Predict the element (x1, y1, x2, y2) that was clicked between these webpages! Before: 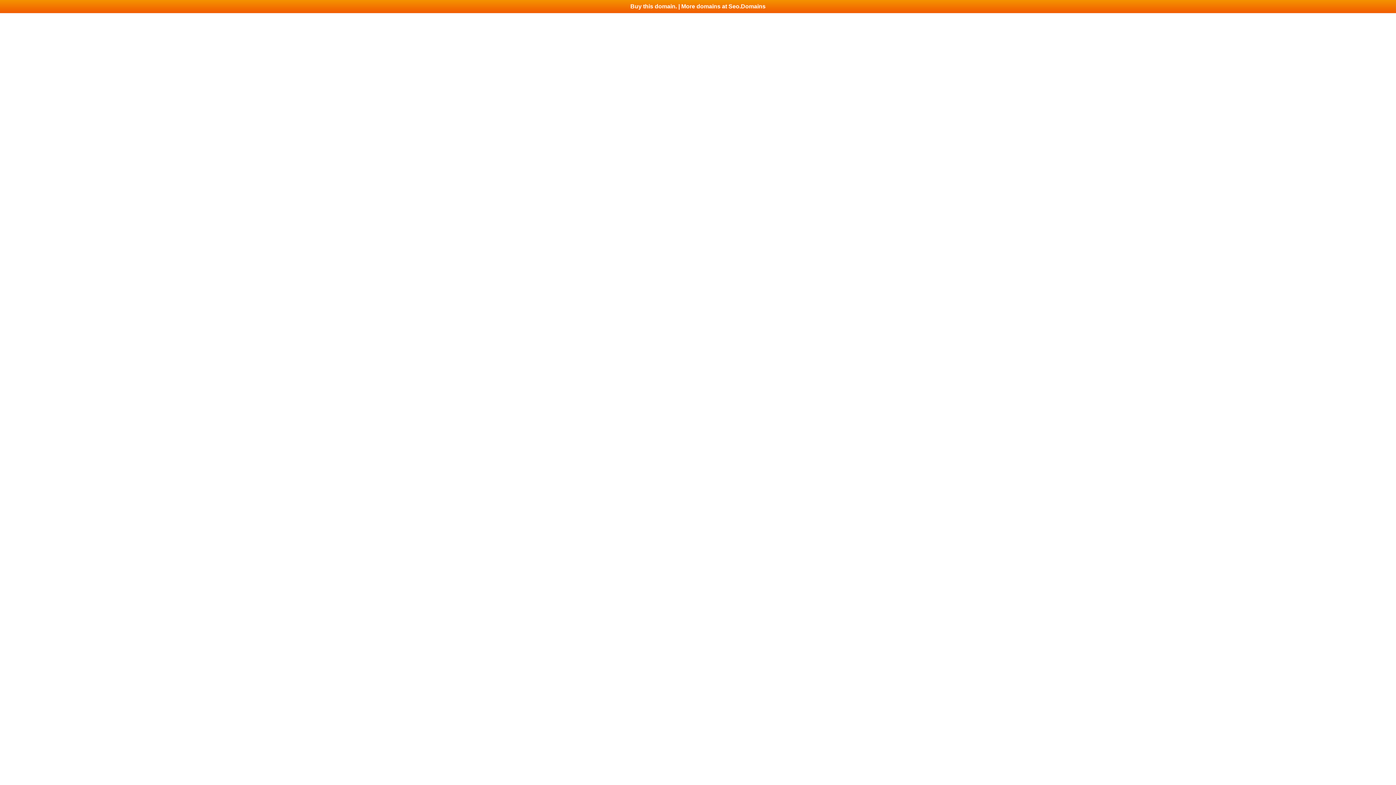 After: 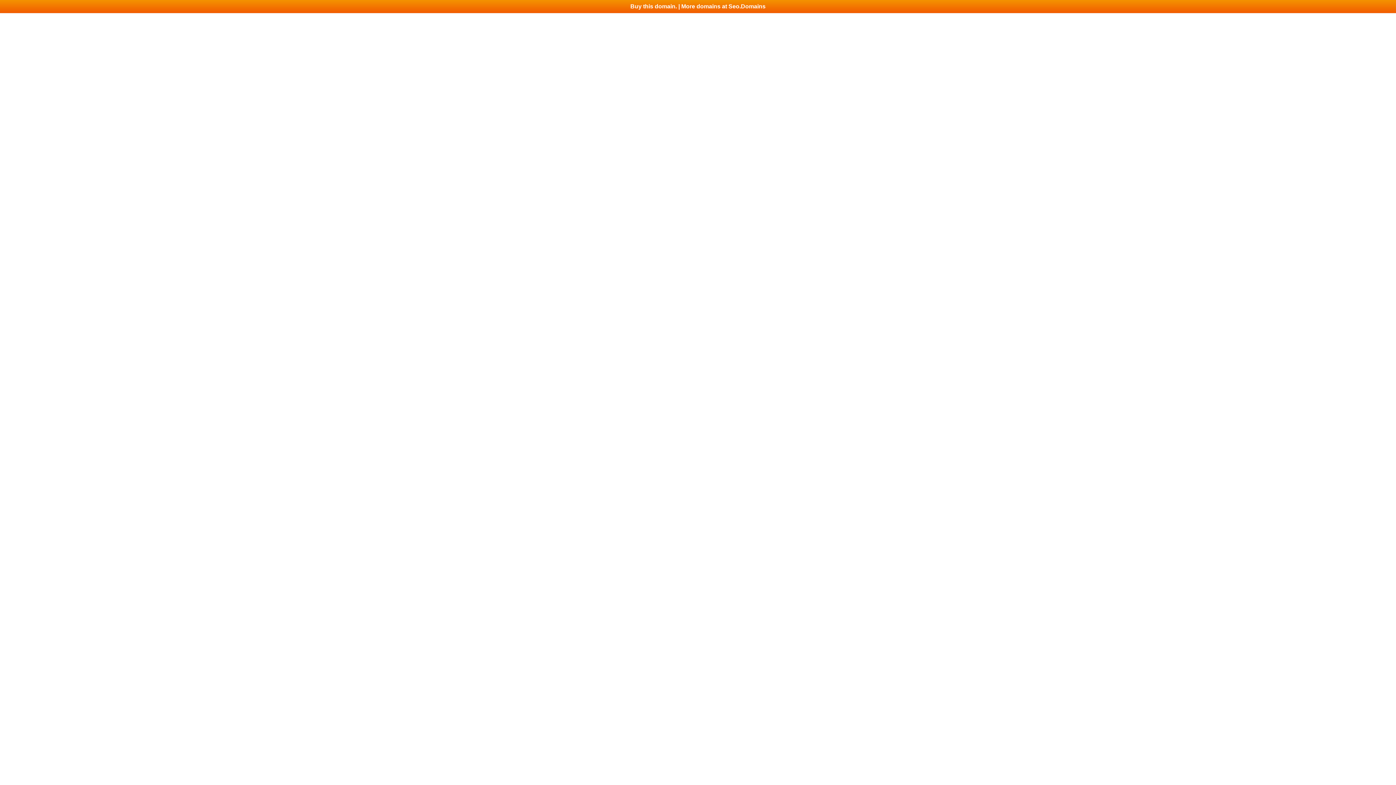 Action: label: Buy this domain. | More domains at Seo.Domains bbox: (0, 0, 1396, 13)